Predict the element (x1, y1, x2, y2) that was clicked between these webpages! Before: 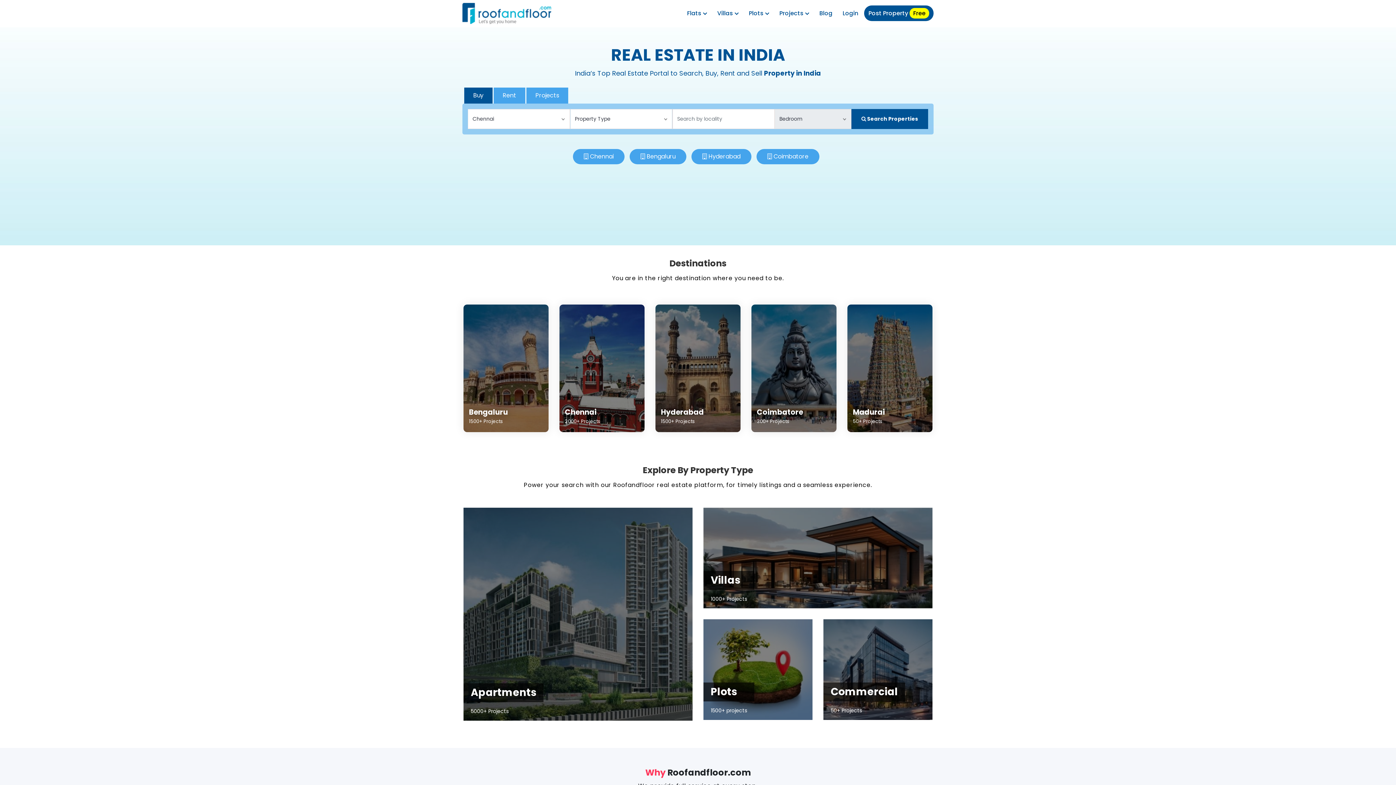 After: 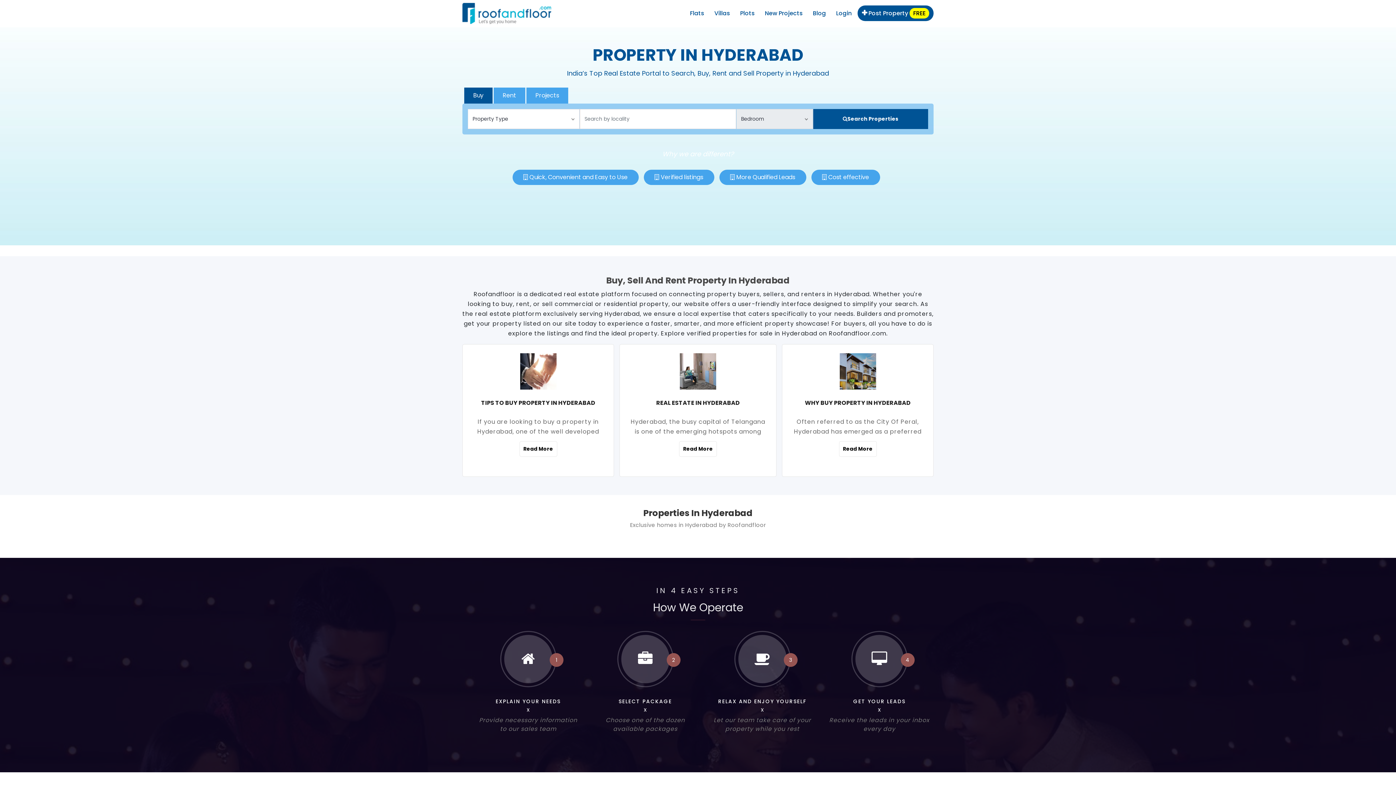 Action: label: Hyderabad
1500+ Projects bbox: (655, 304, 740, 432)